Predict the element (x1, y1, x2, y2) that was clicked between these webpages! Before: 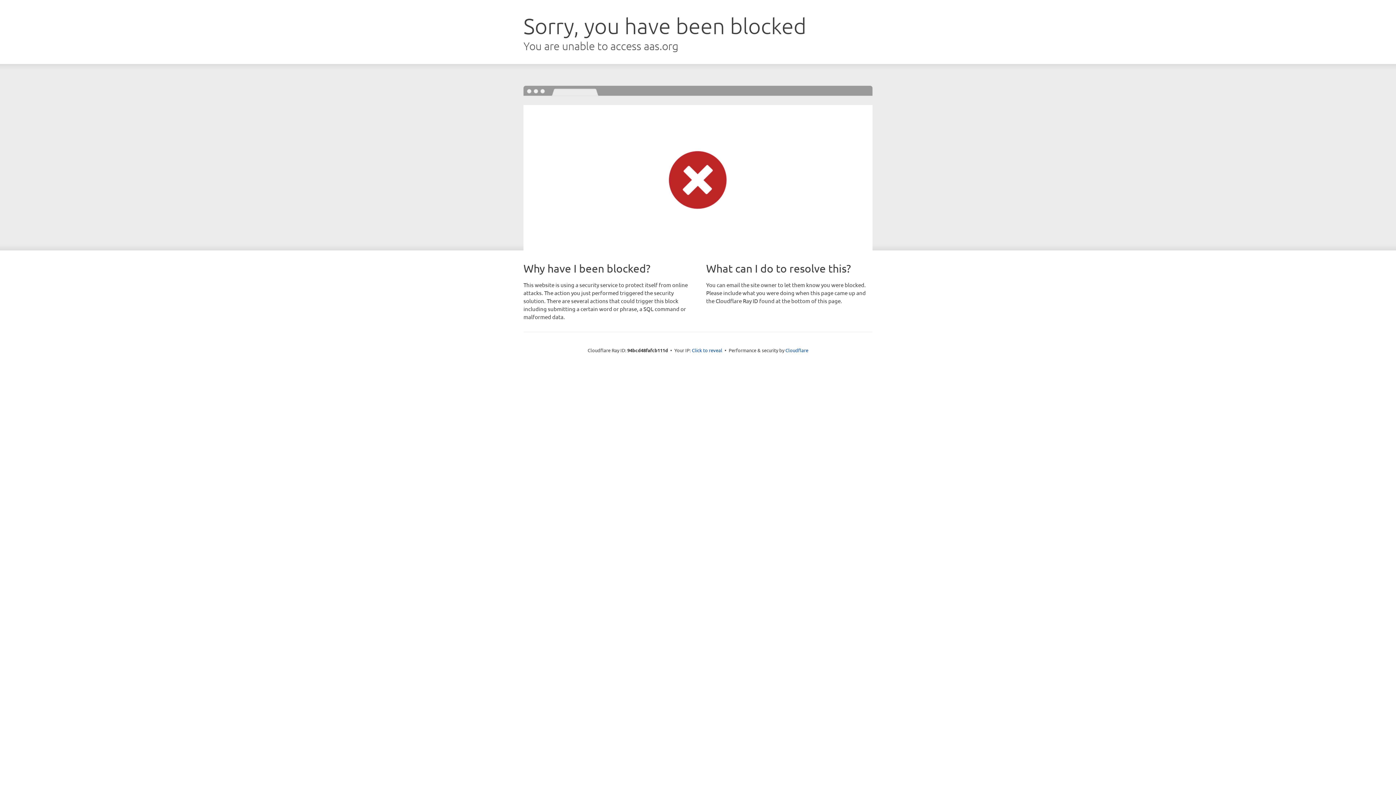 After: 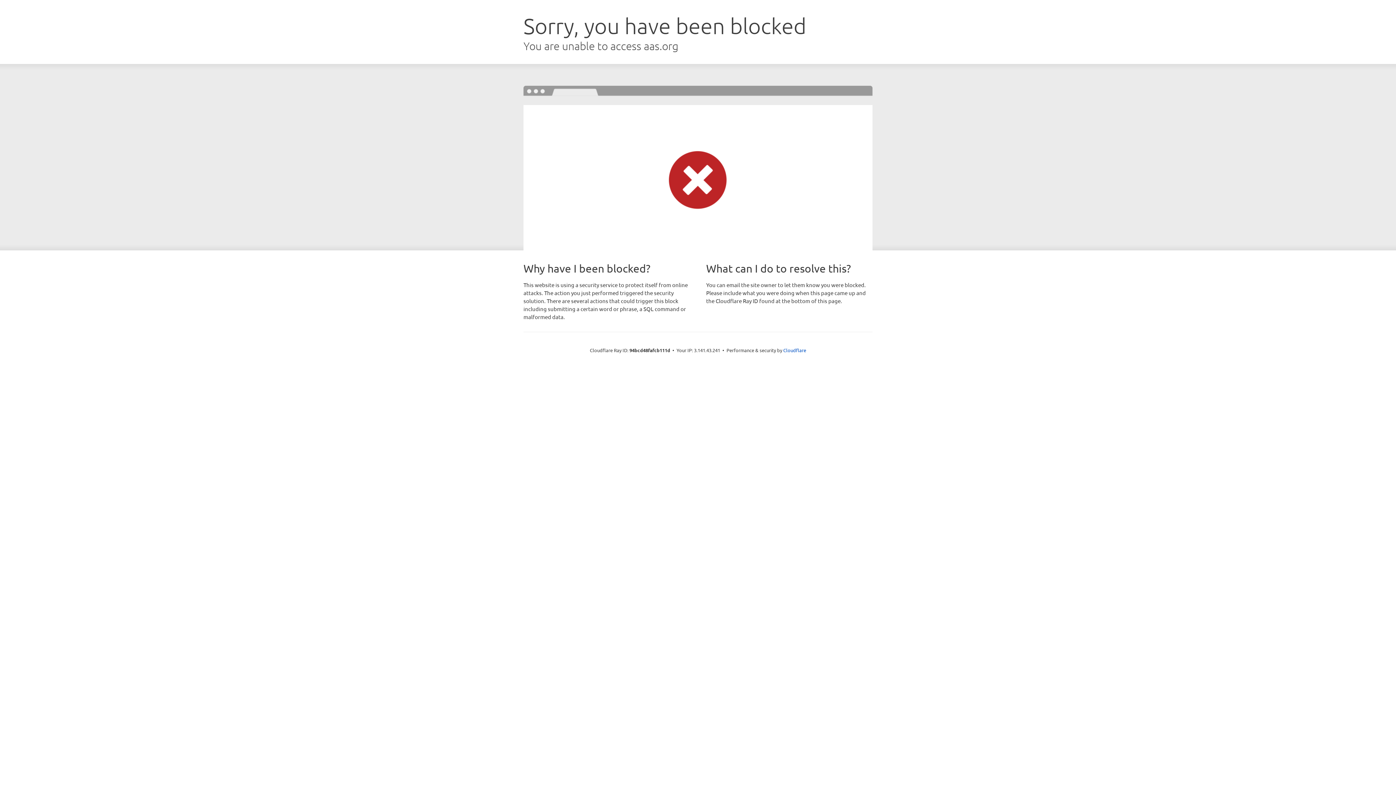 Action: bbox: (692, 346, 722, 353) label: Click to reveal